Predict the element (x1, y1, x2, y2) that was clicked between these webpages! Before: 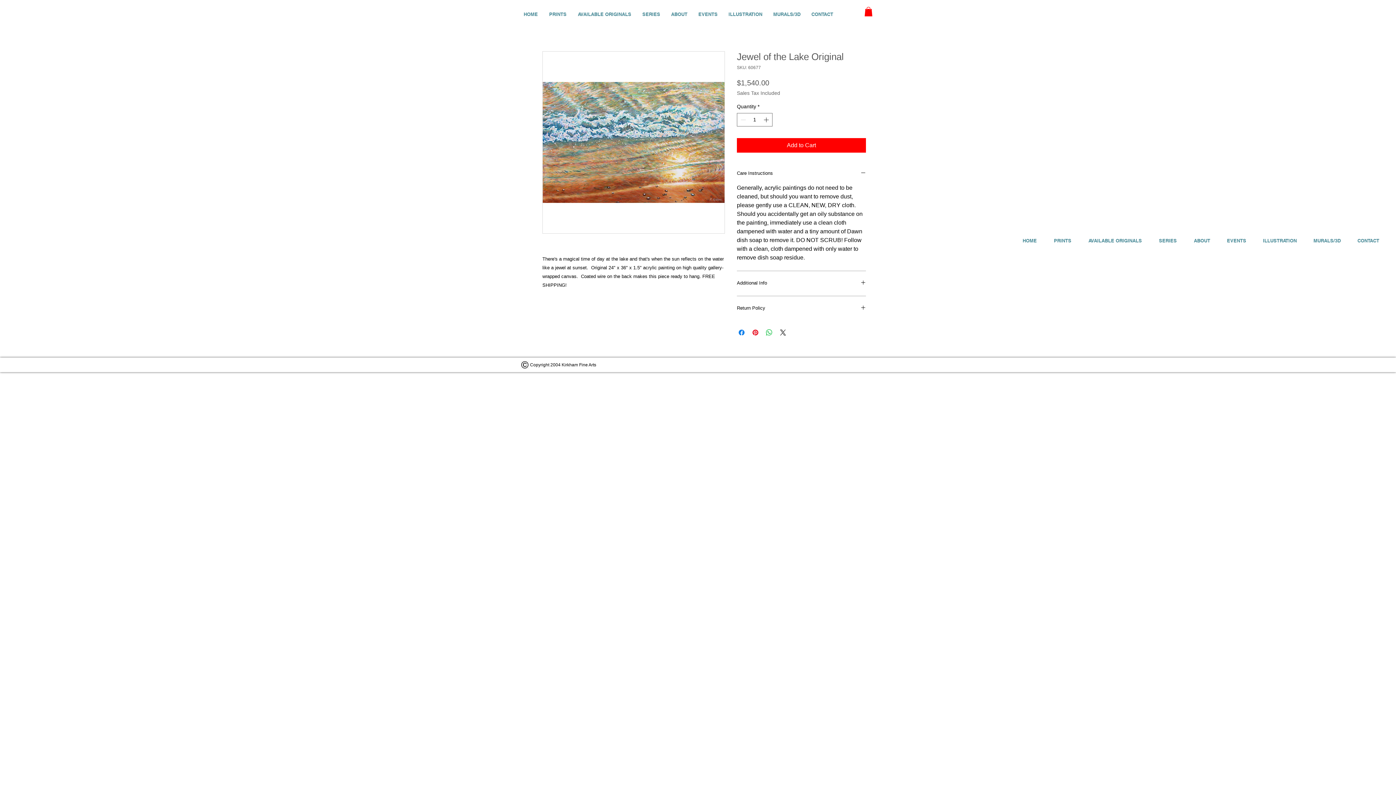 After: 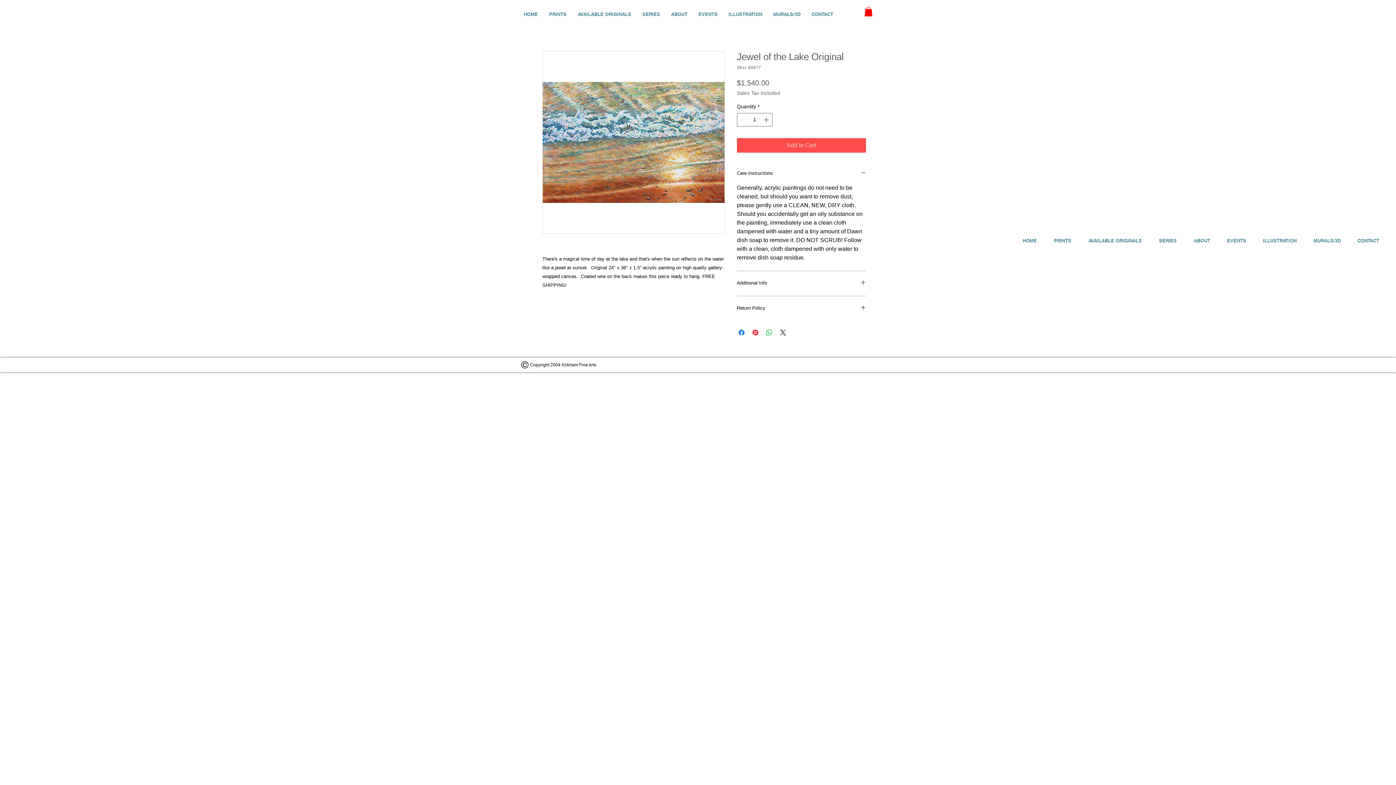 Action: bbox: (737, 138, 866, 152) label: Add to Cart